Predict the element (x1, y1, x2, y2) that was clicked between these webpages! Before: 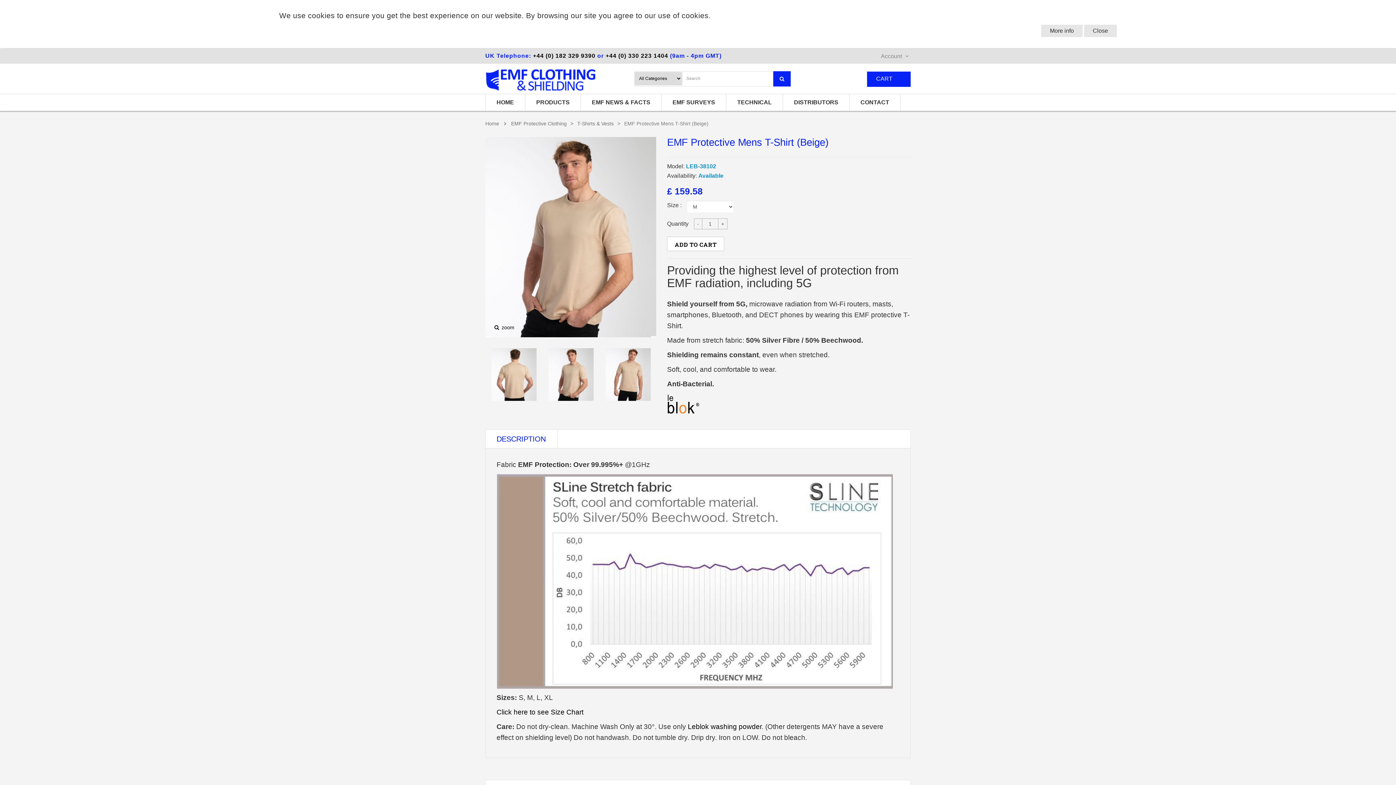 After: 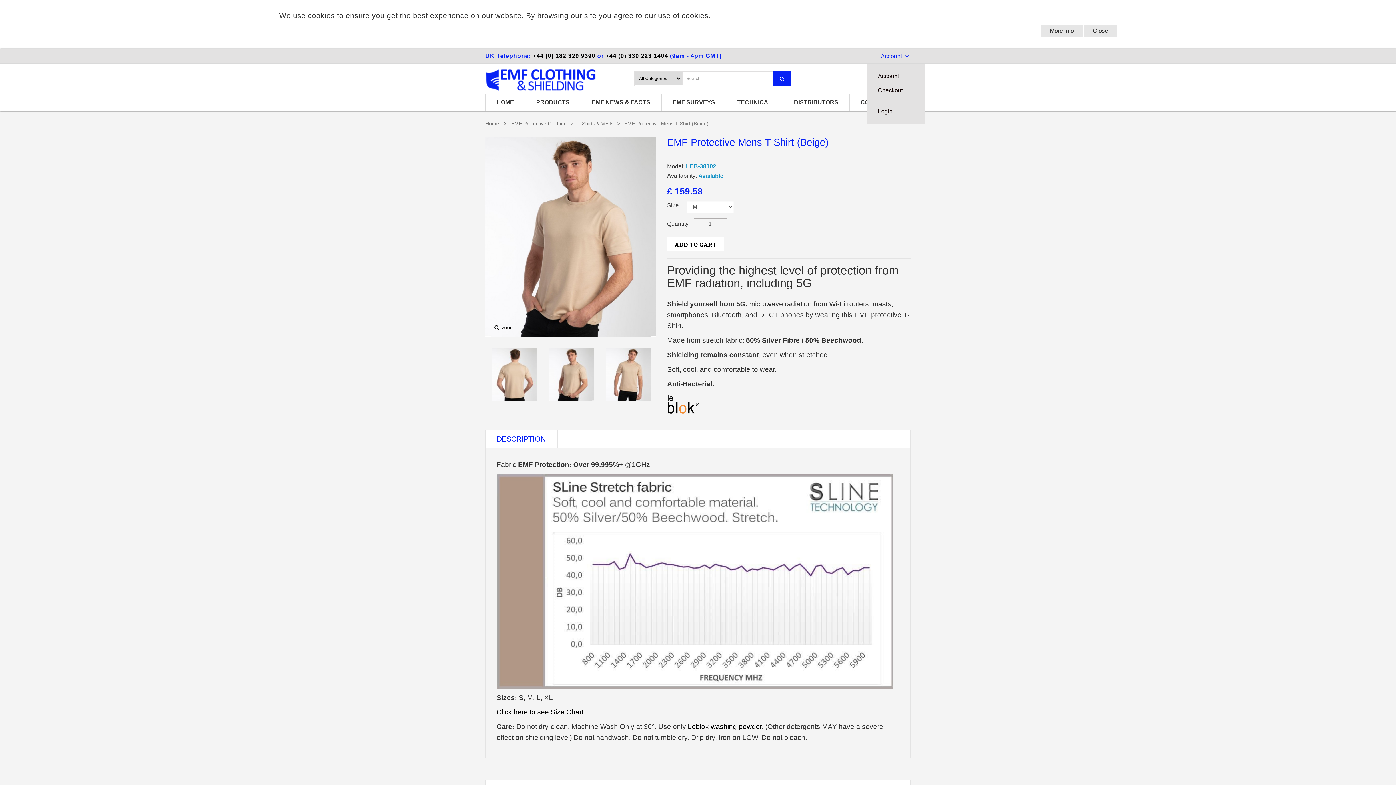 Action: bbox: (879, 48, 910, 63) label: Account 